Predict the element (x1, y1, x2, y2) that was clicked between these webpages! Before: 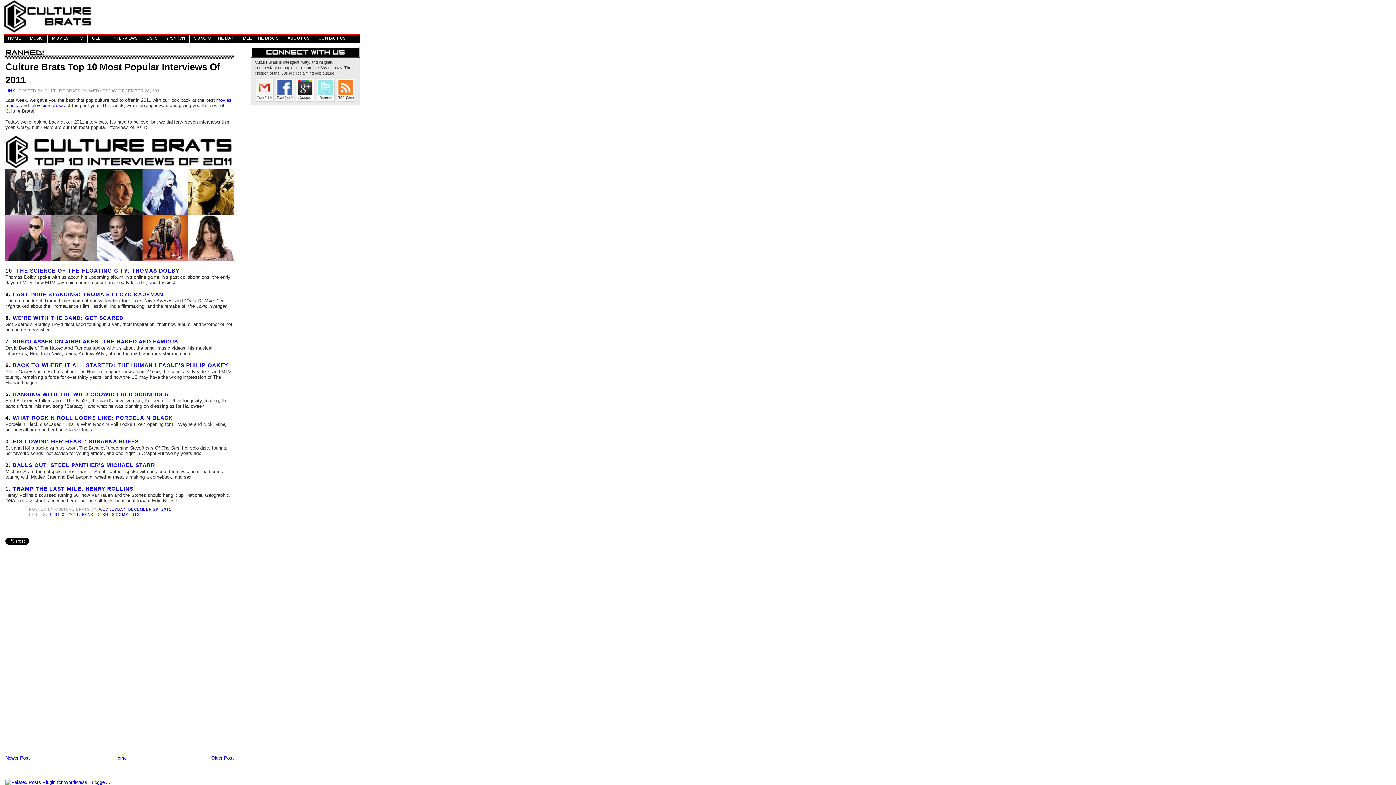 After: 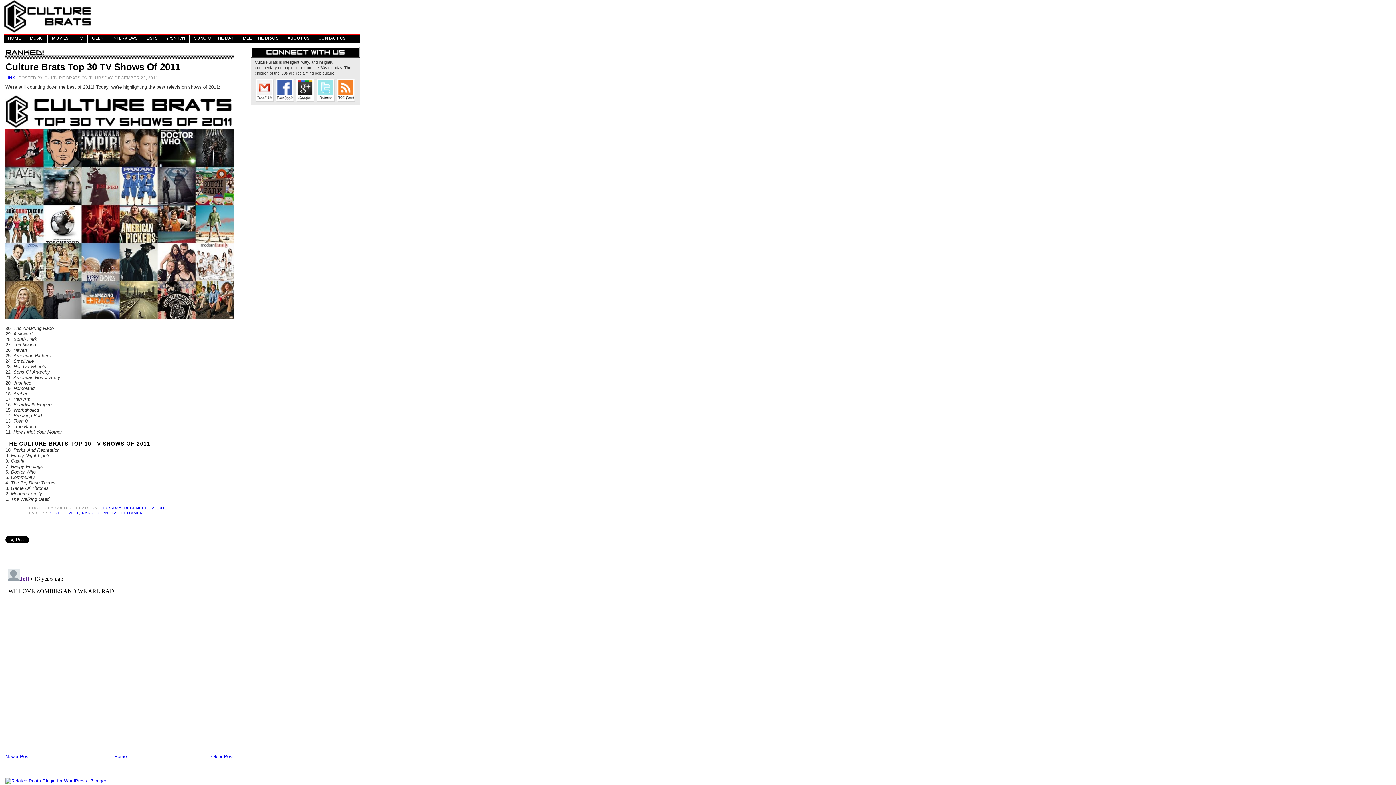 Action: label: television shows bbox: (30, 102, 65, 108)